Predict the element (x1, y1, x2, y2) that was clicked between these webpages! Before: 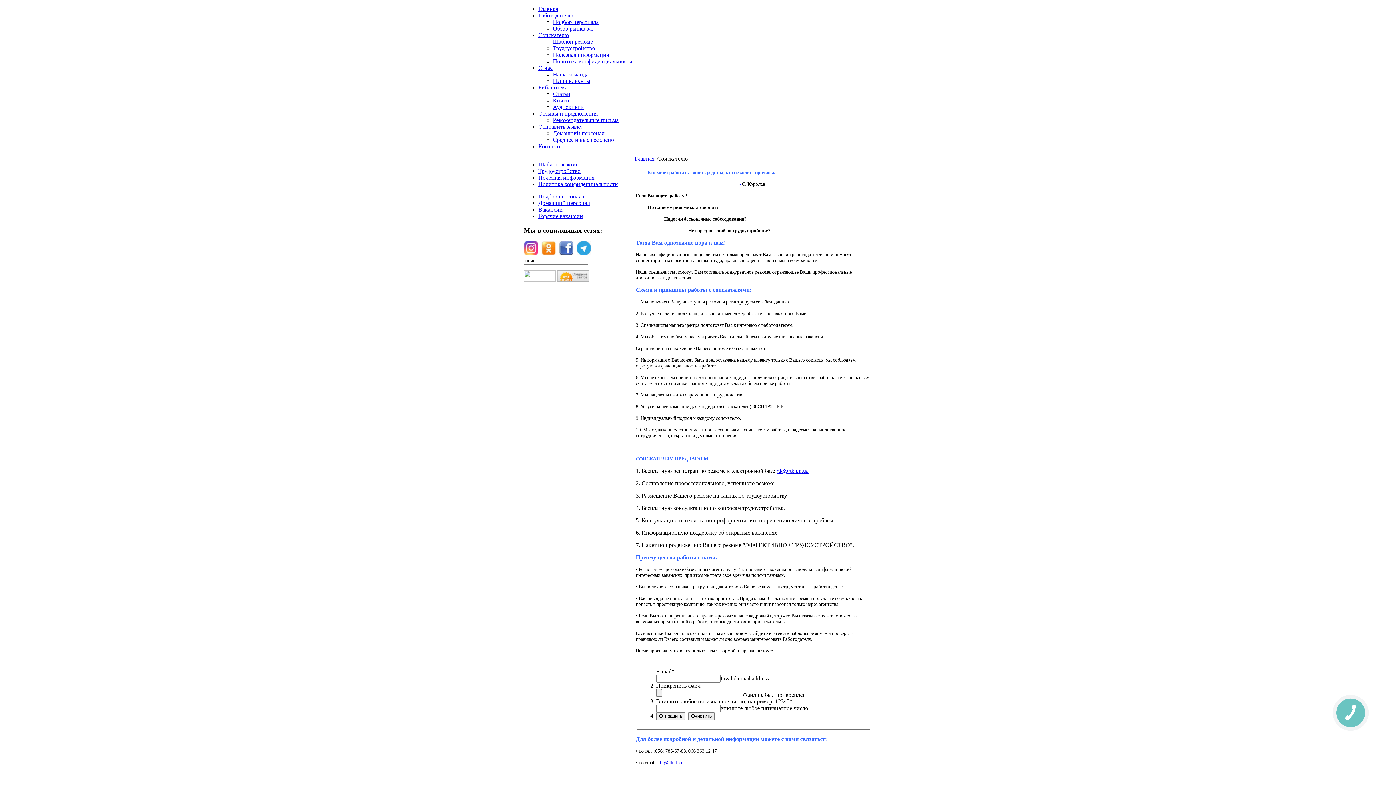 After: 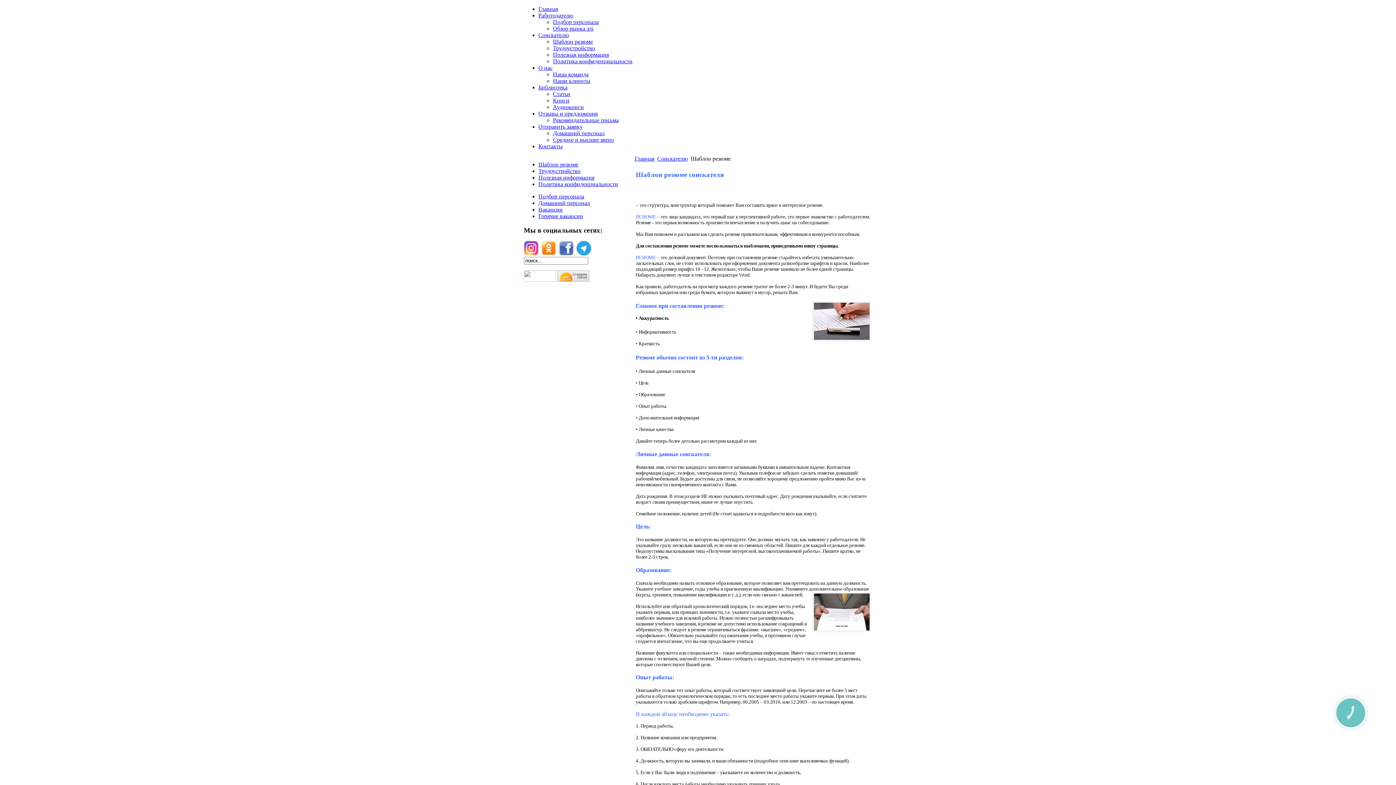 Action: bbox: (538, 161, 578, 167) label: Шаблон резюме